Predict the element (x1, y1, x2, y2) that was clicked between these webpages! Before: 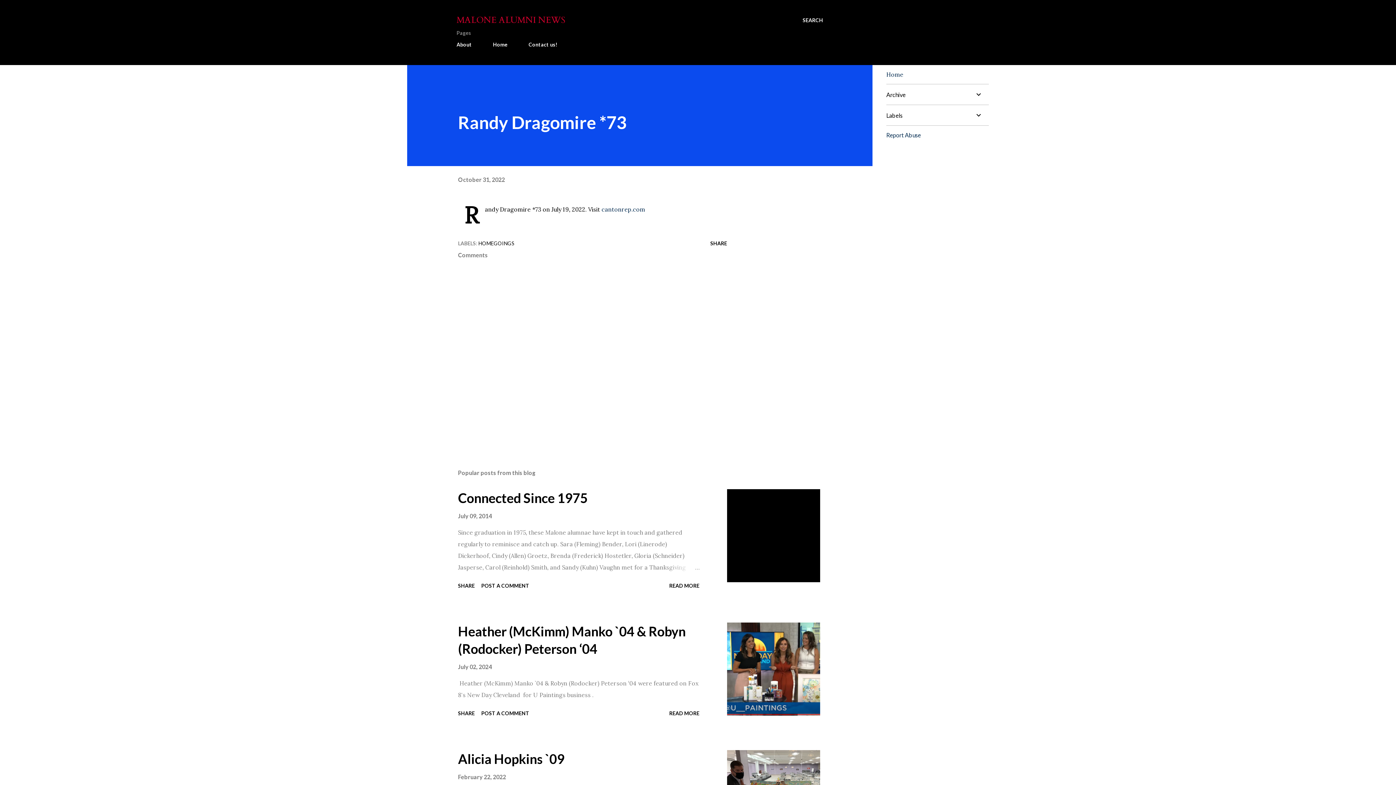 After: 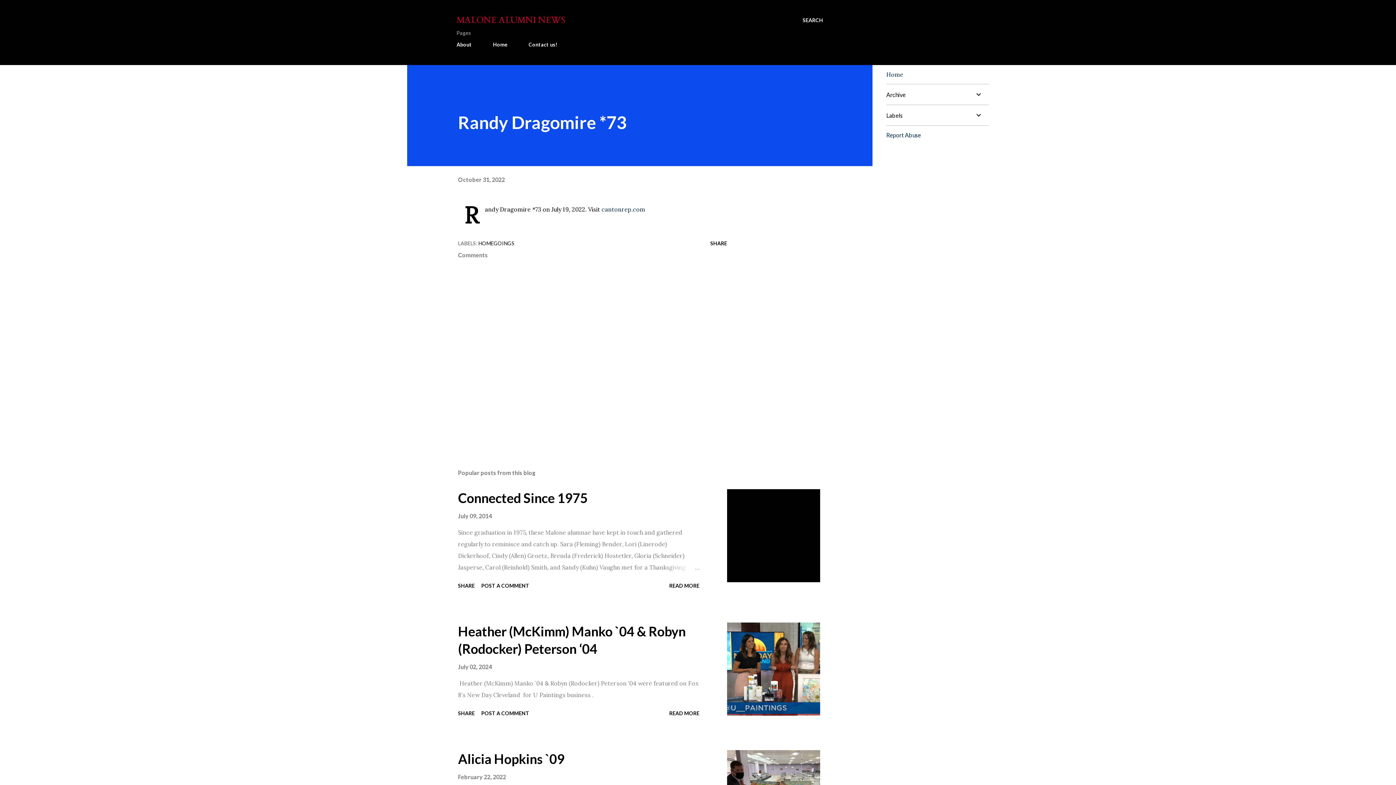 Action: bbox: (458, 176, 505, 183) label: October 31, 2022